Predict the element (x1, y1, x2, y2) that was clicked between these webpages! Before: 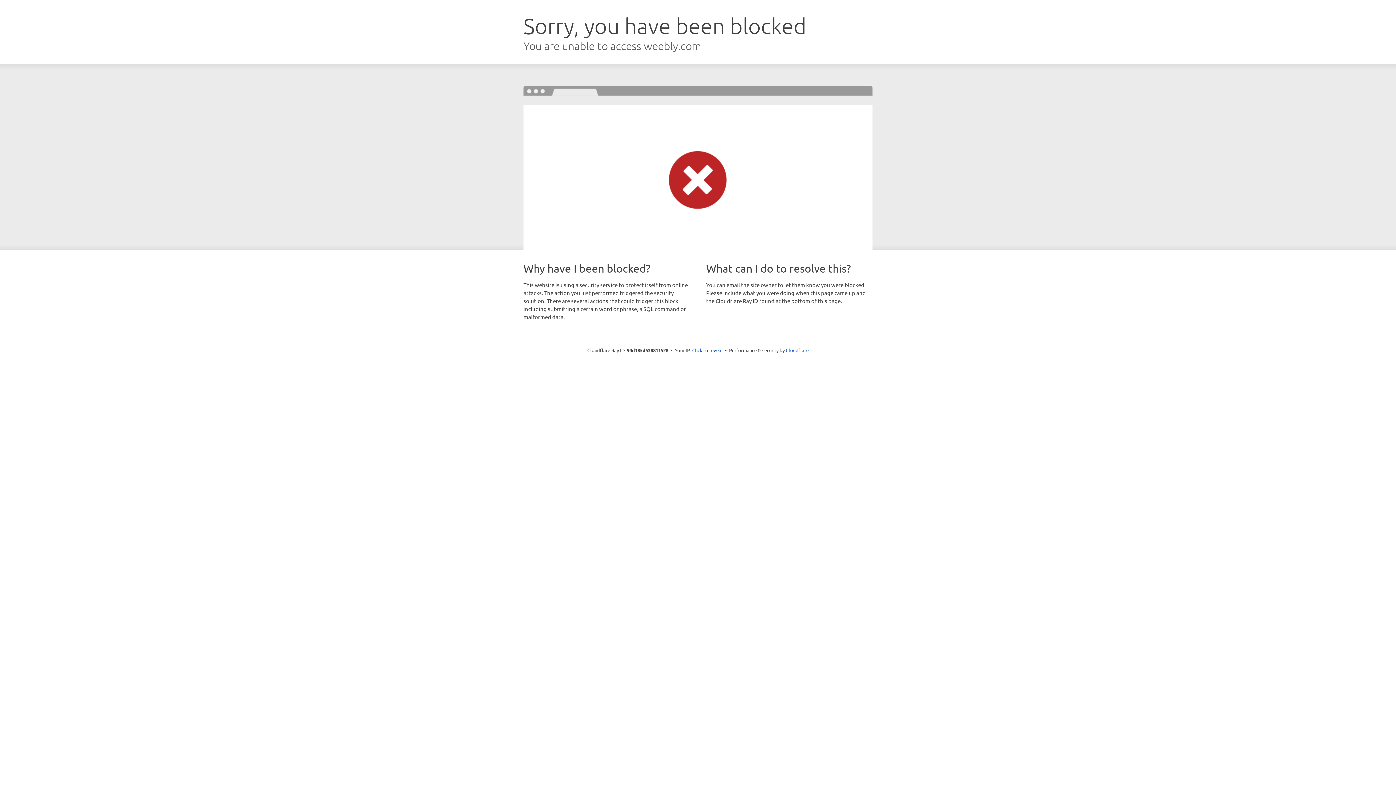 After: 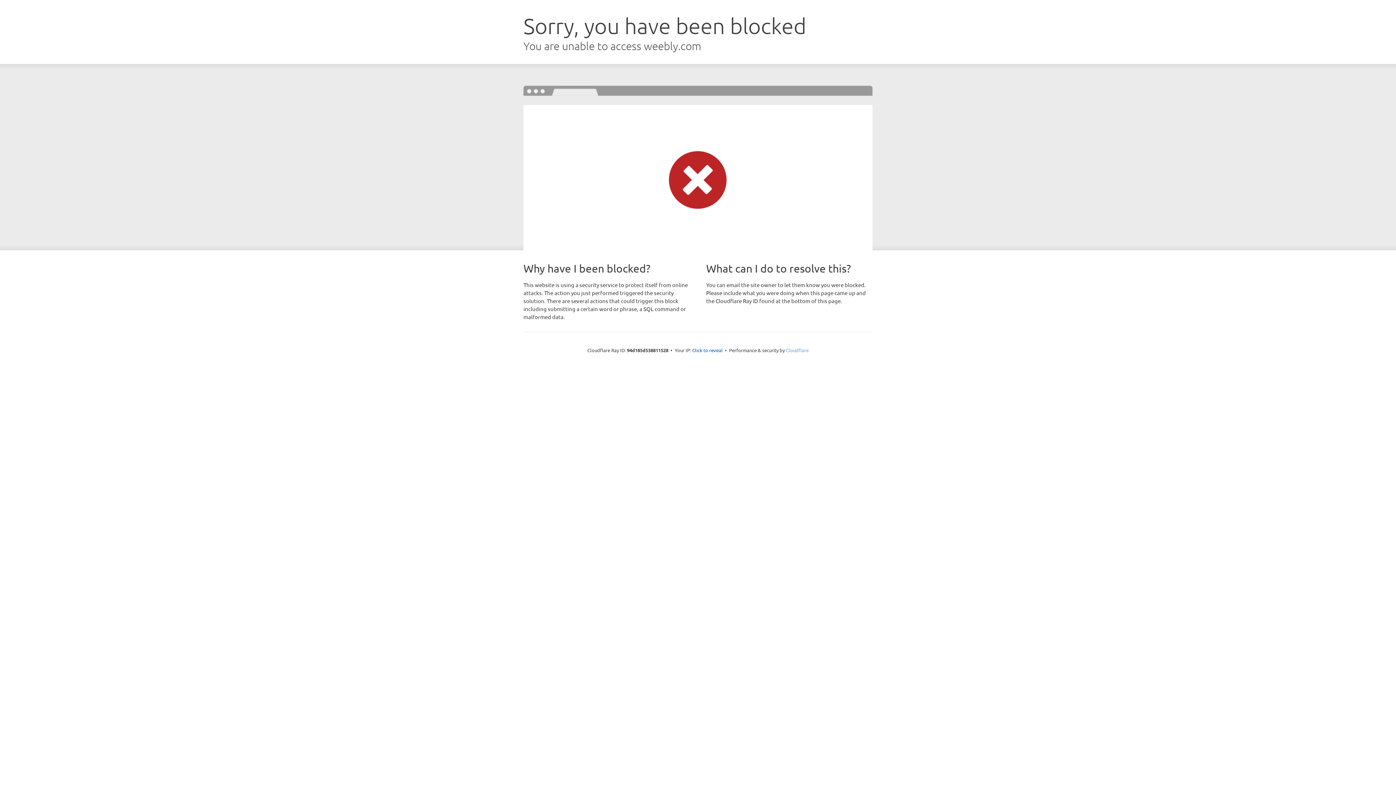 Action: bbox: (786, 347, 808, 353) label: Cloudflare